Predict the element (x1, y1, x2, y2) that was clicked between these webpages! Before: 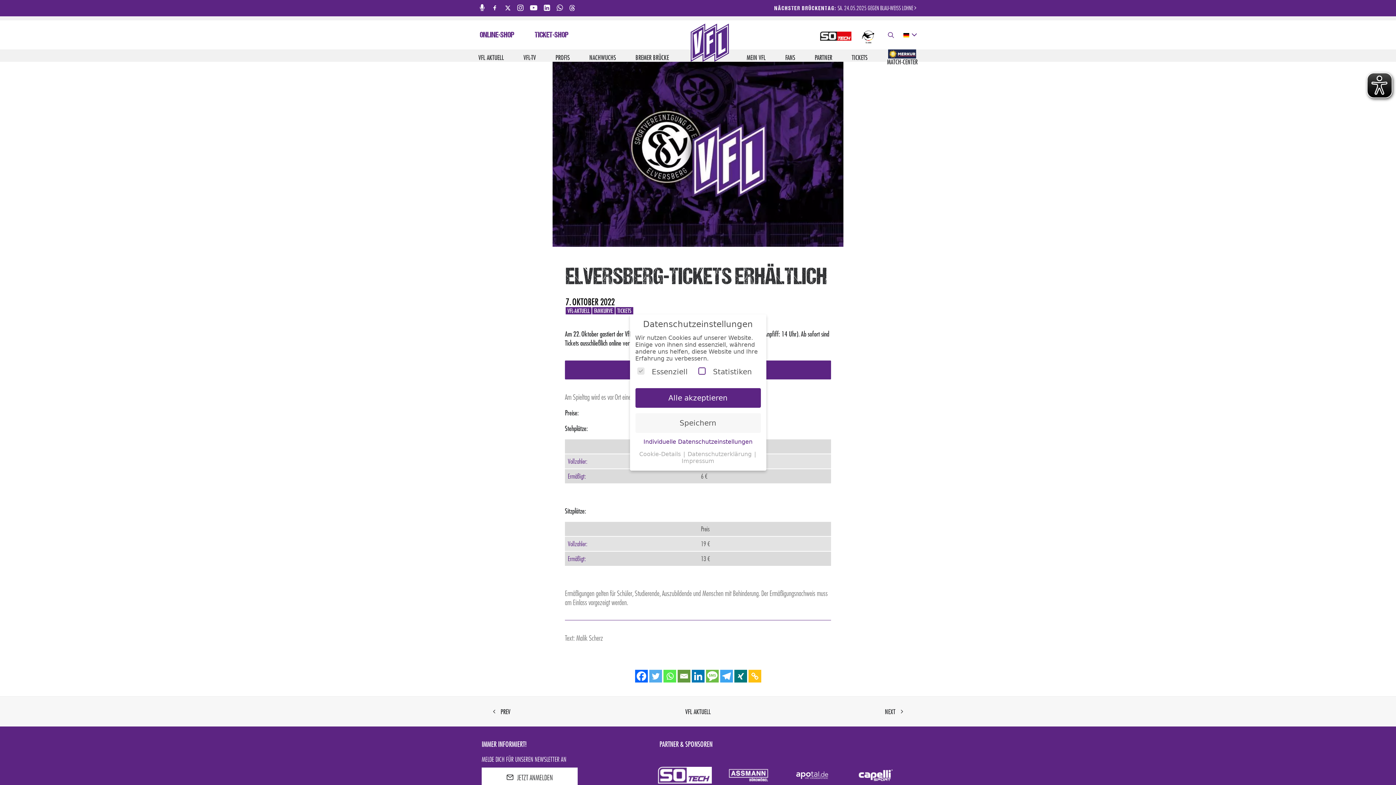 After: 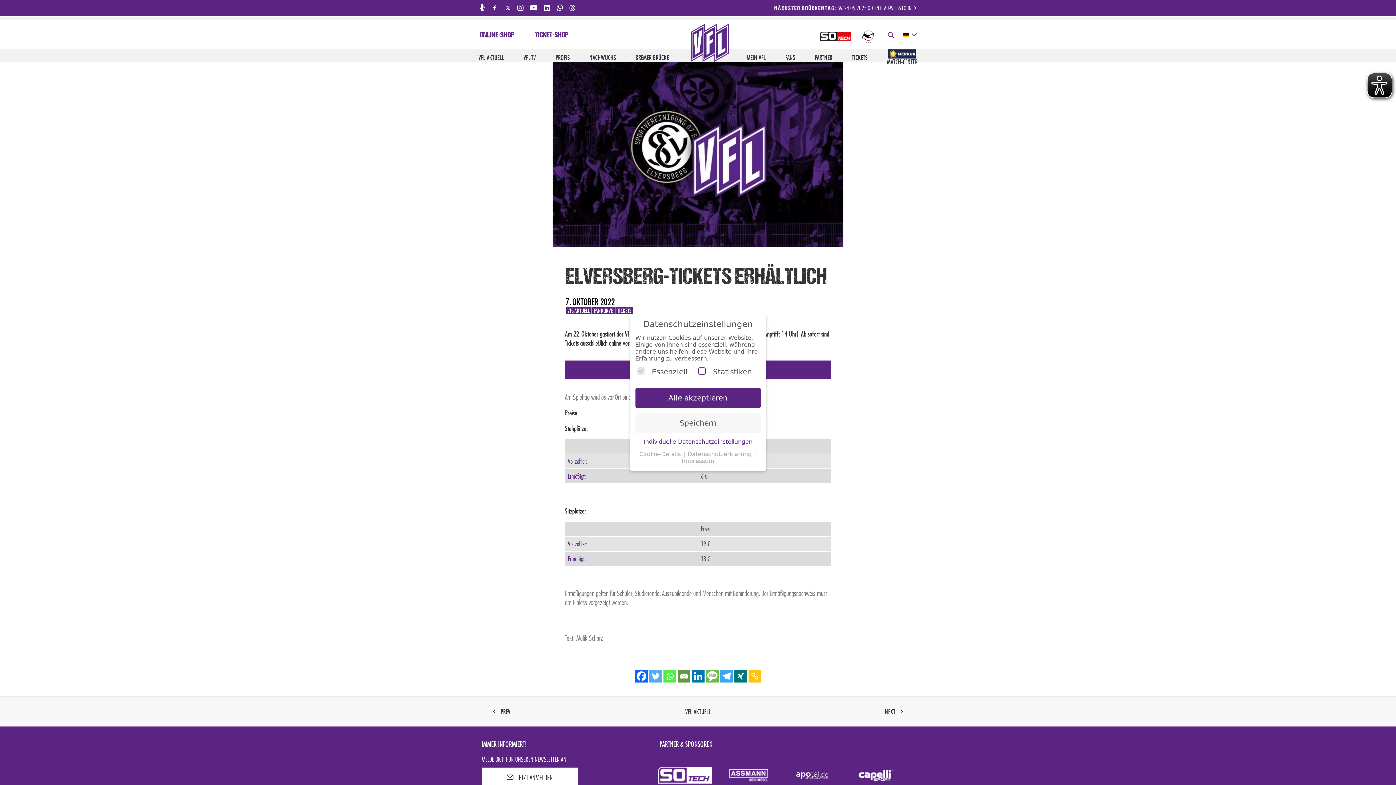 Action: bbox: (569, 3, 581, 12)